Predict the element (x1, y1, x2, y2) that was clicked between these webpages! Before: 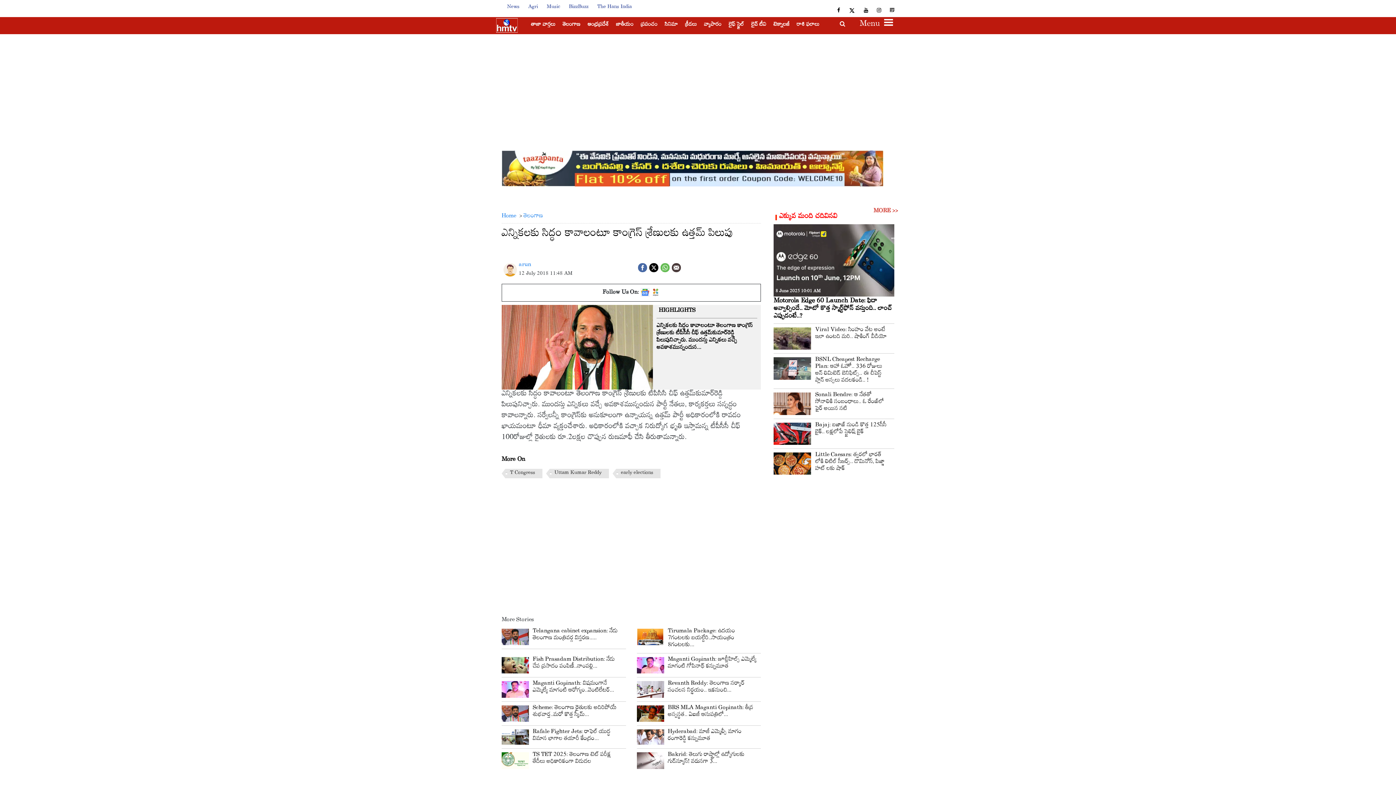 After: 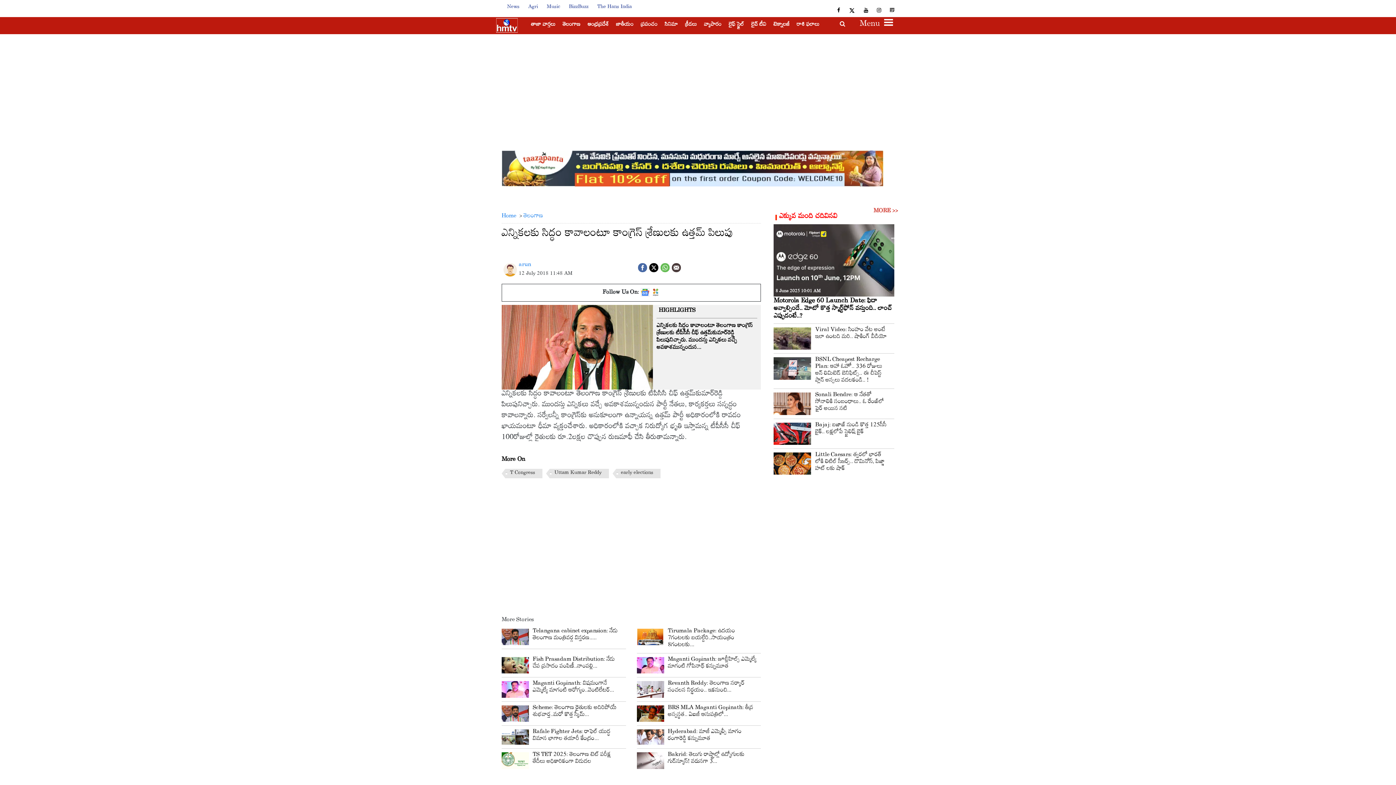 Action: label: The Hans India bbox: (593, 1, 635, 12)